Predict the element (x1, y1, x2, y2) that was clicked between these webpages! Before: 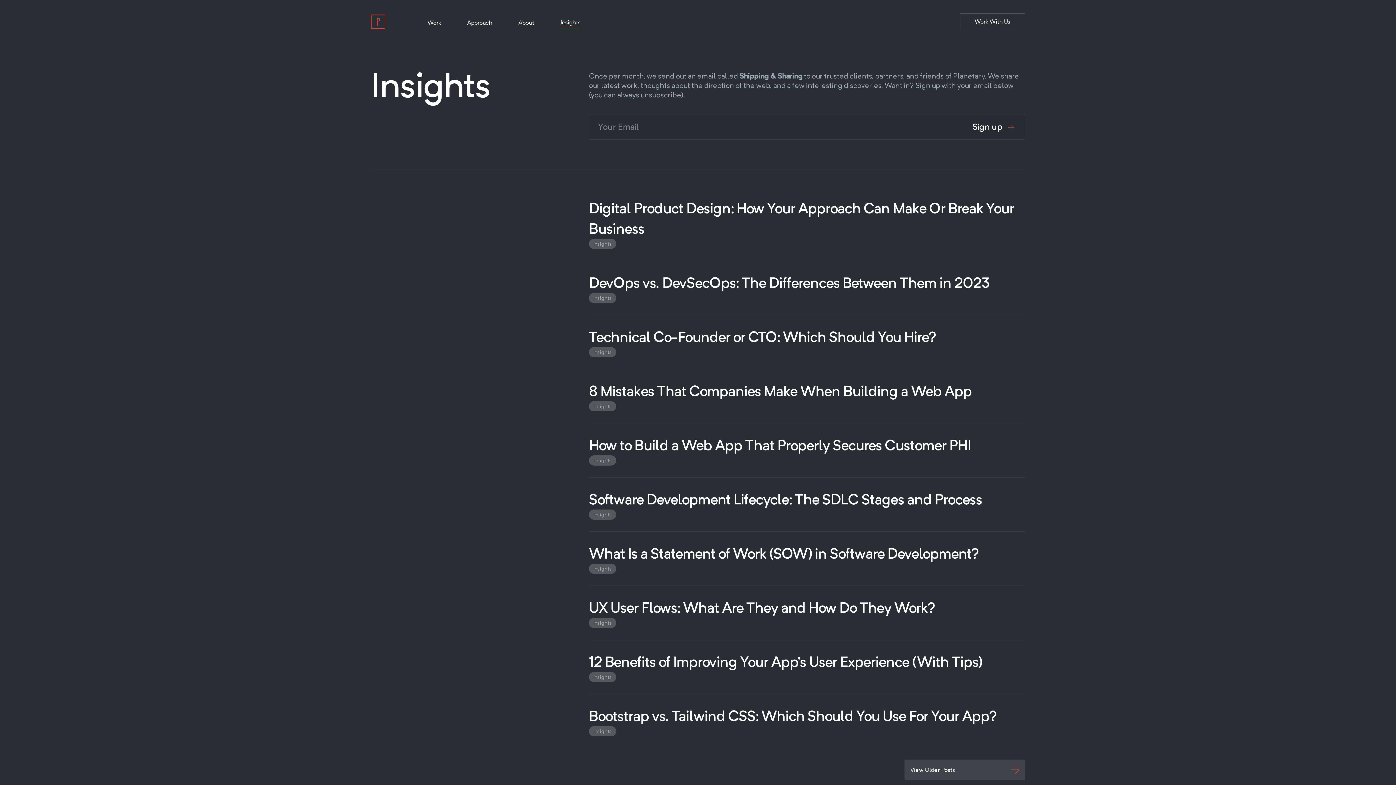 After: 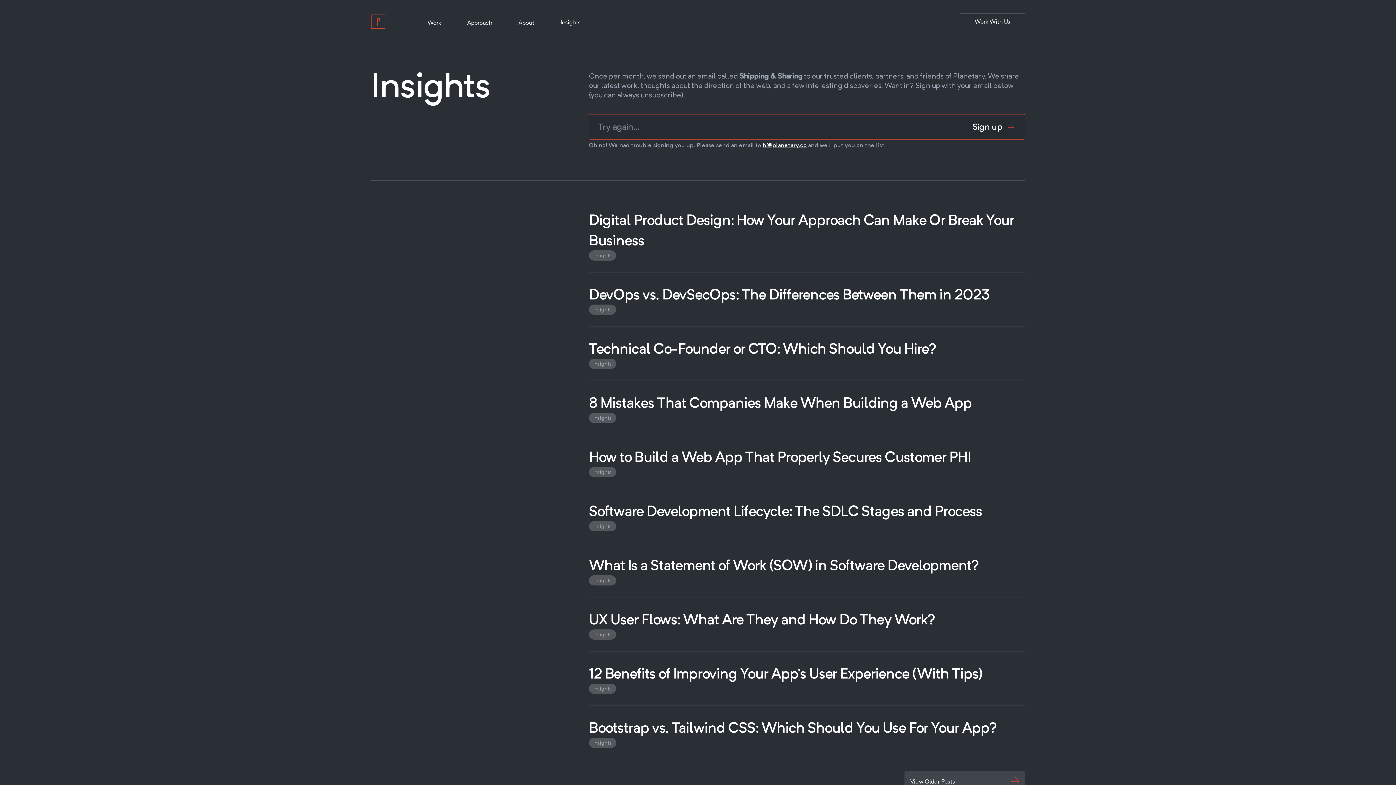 Action: label: Sign up bbox: (970, 120, 1016, 133)